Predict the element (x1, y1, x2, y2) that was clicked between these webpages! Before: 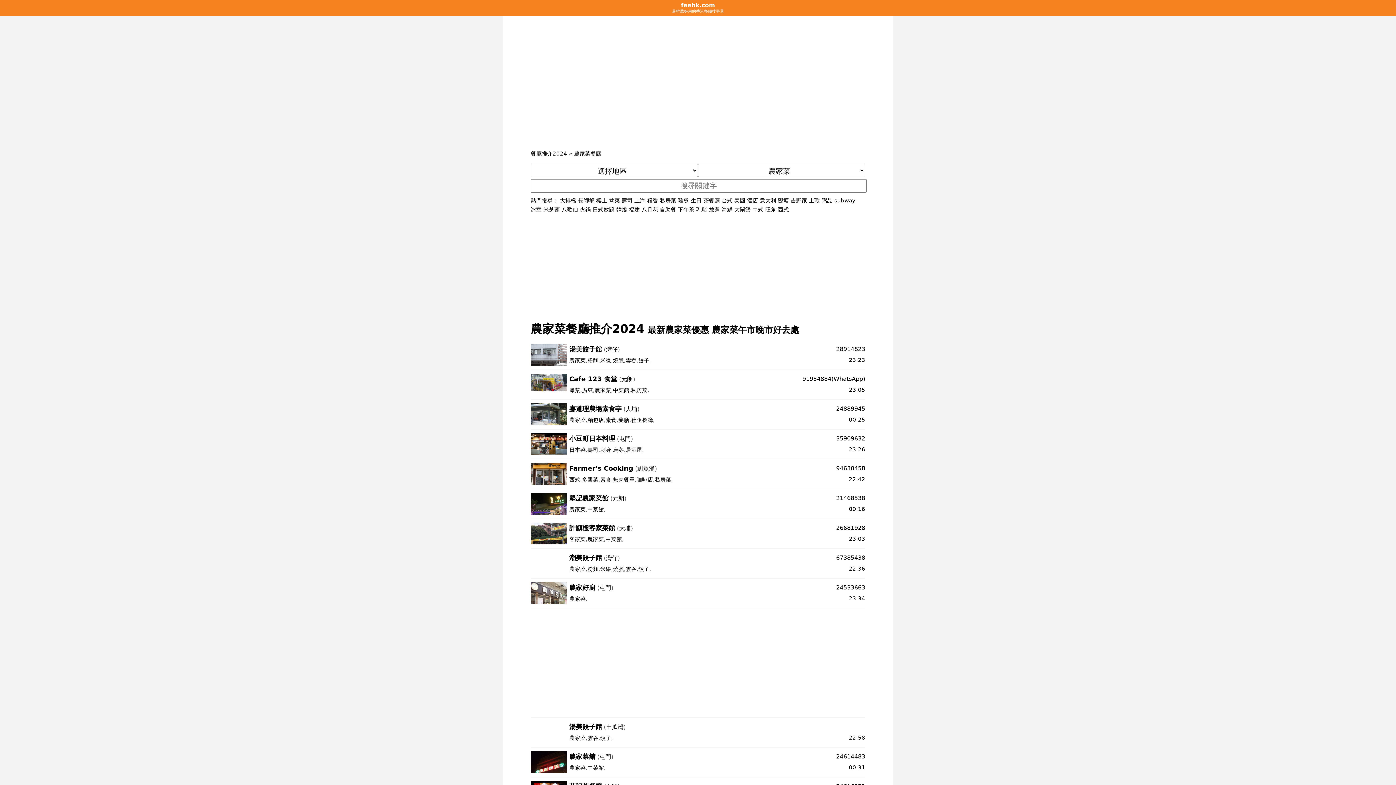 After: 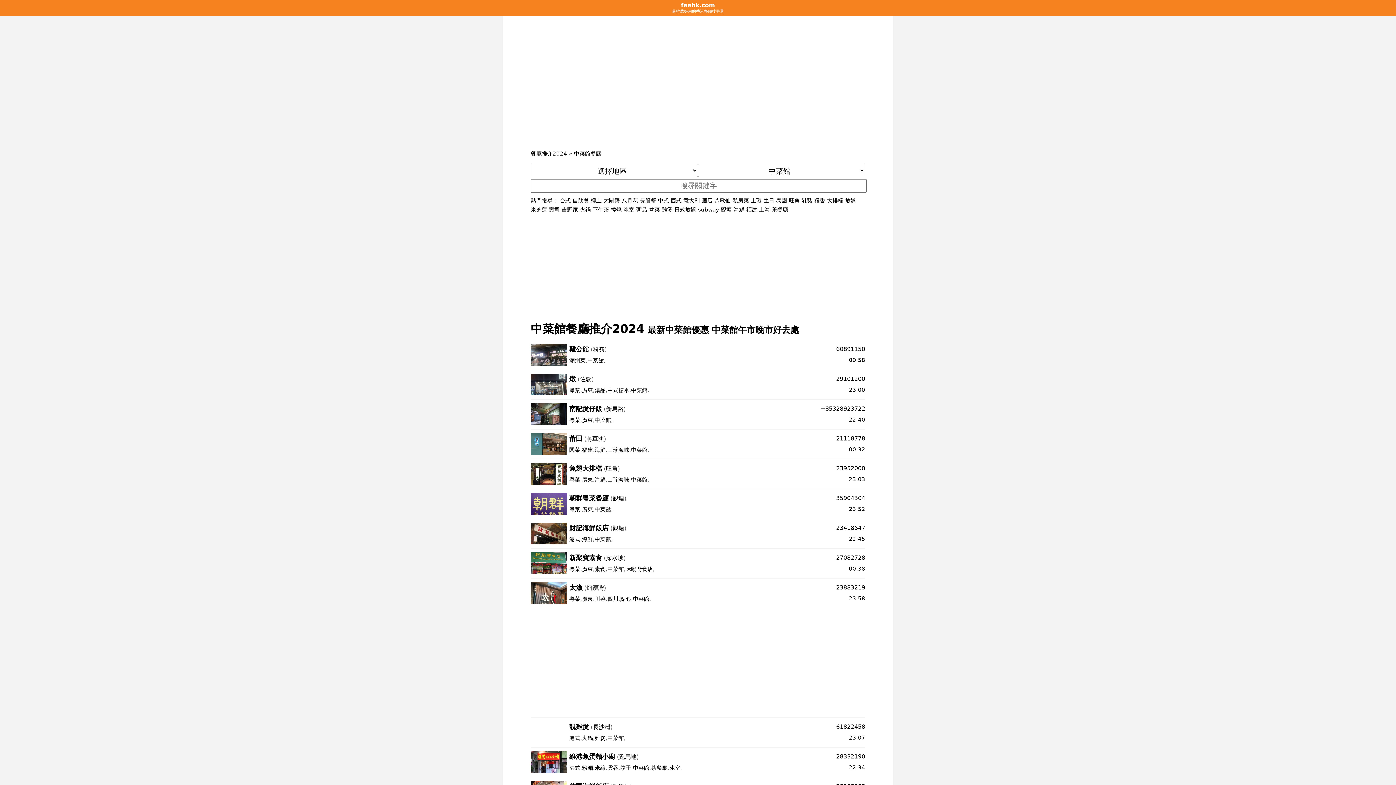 Action: bbox: (613, 387, 629, 393) label: 中菜館